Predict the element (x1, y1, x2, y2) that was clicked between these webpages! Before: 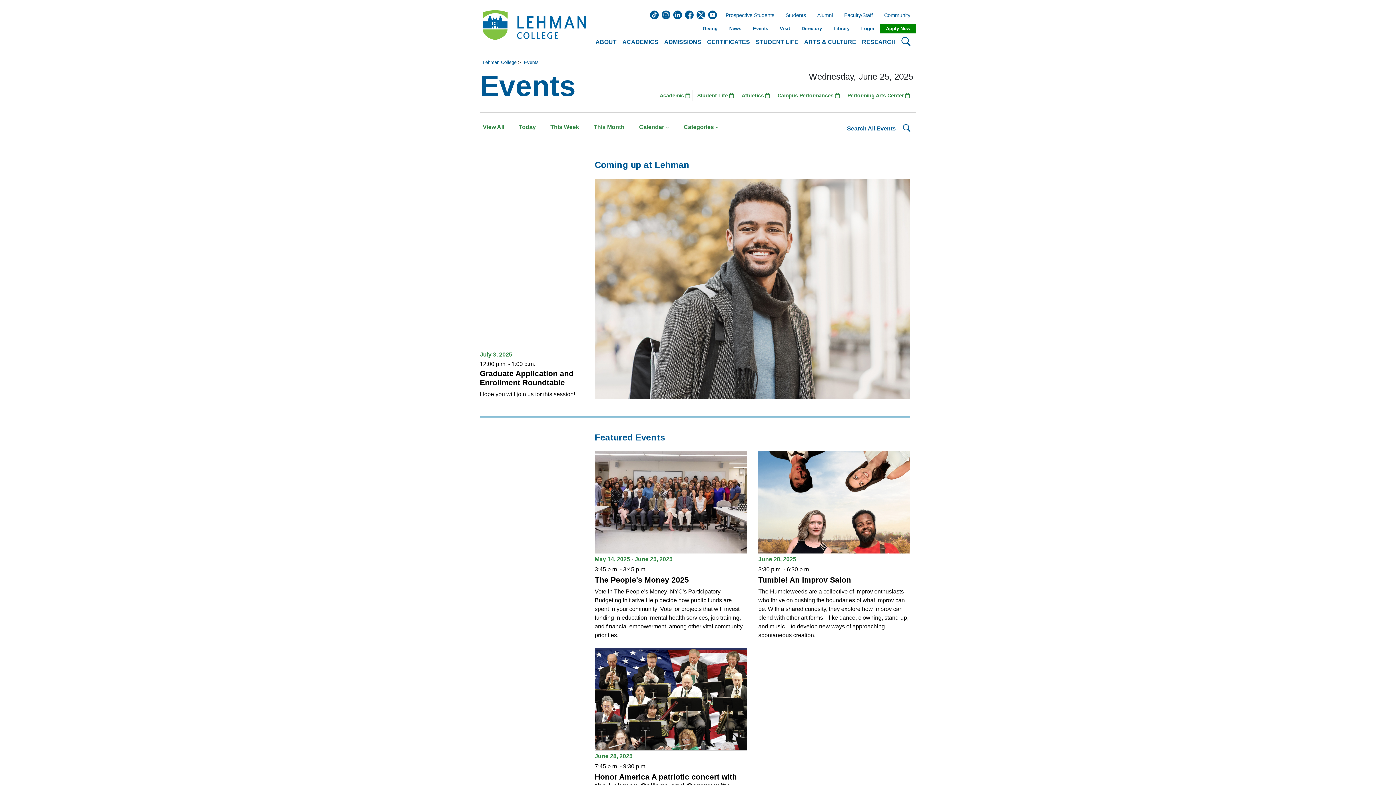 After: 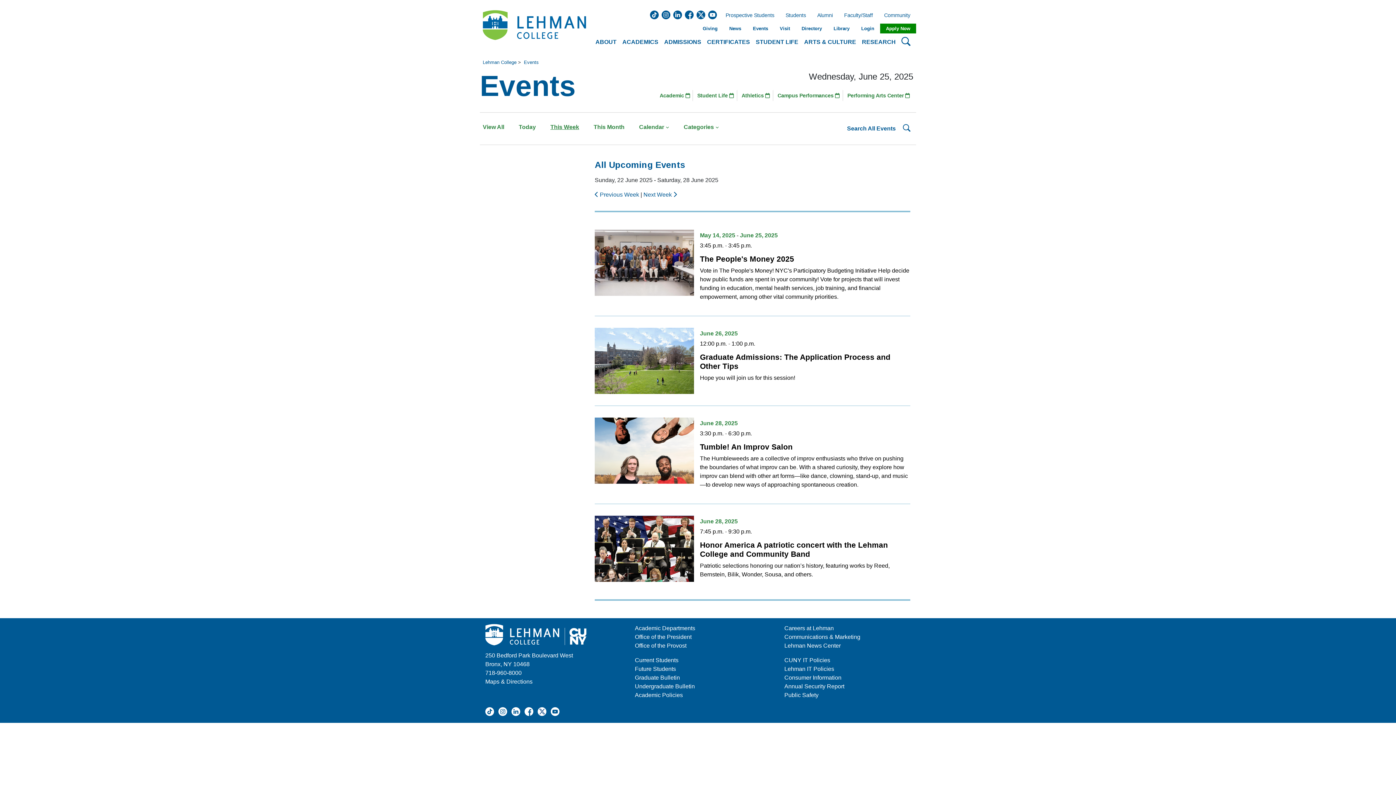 Action: bbox: (547, 118, 590, 136) label: This Week